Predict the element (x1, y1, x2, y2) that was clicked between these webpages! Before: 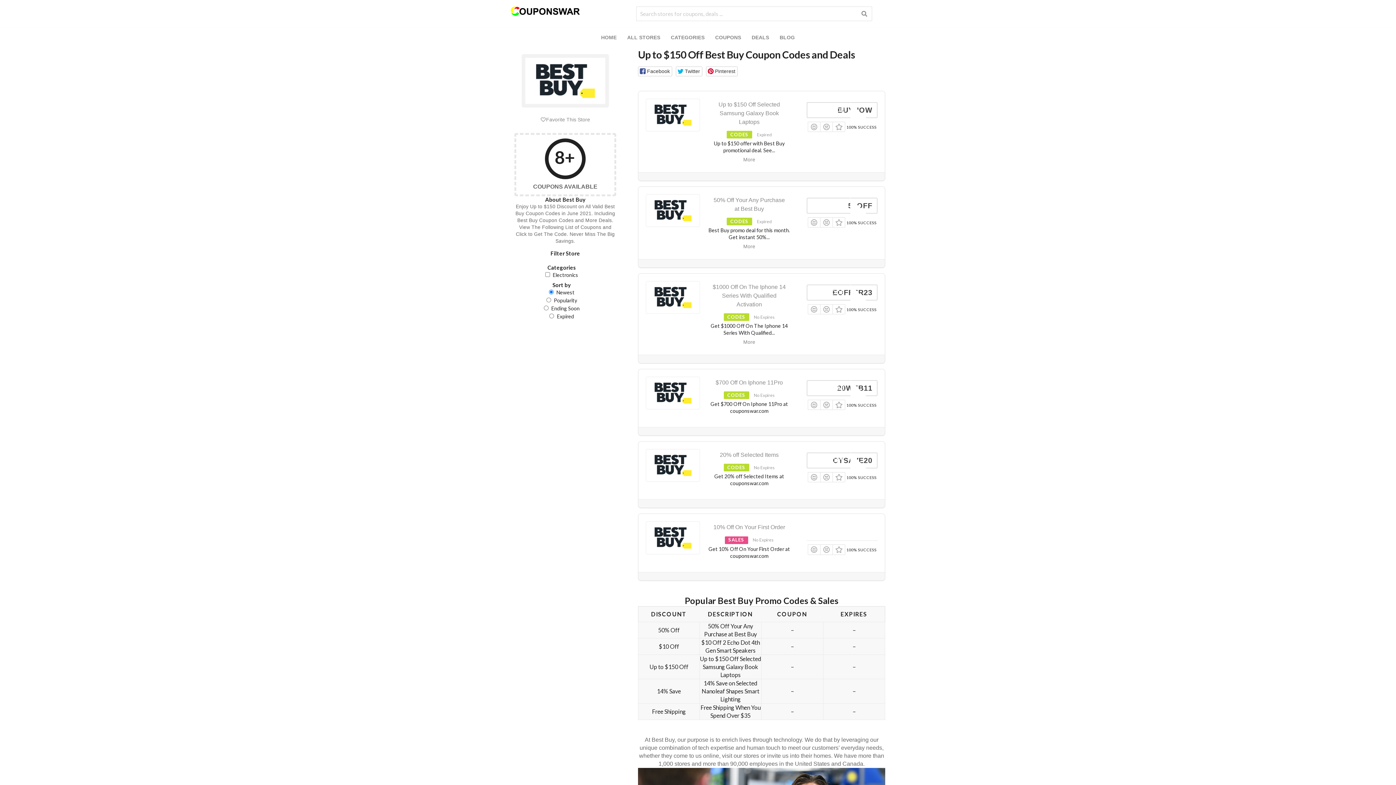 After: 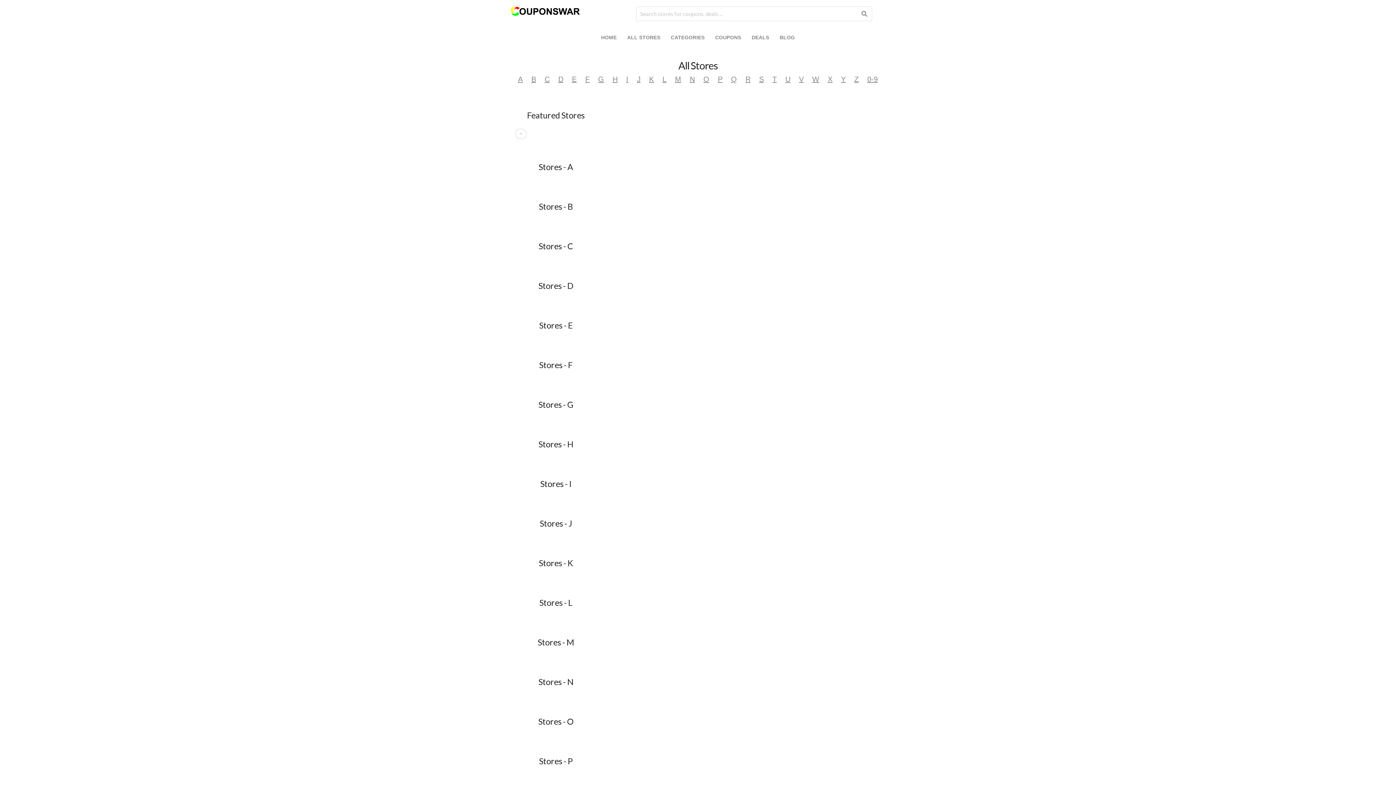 Action: bbox: (622, 27, 665, 48) label: ALL STORES